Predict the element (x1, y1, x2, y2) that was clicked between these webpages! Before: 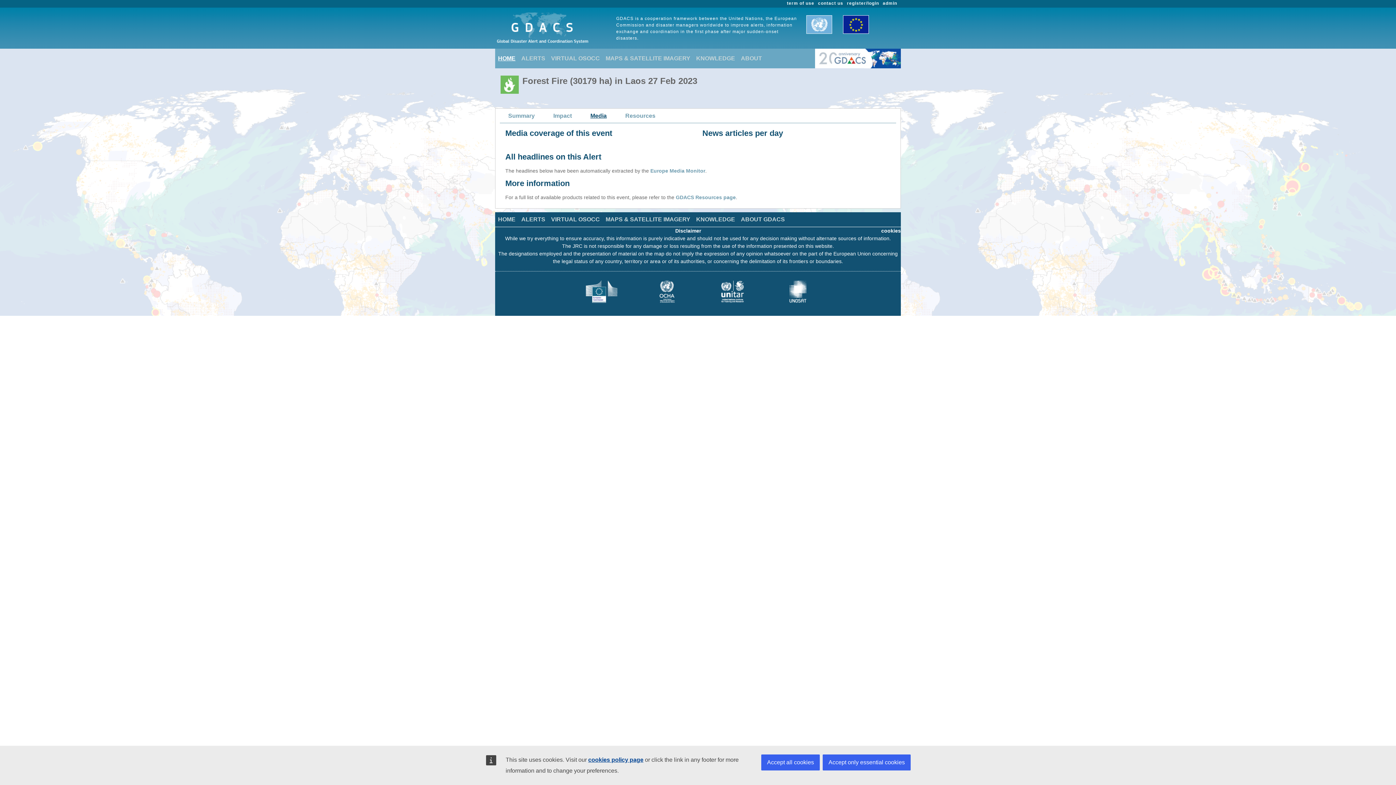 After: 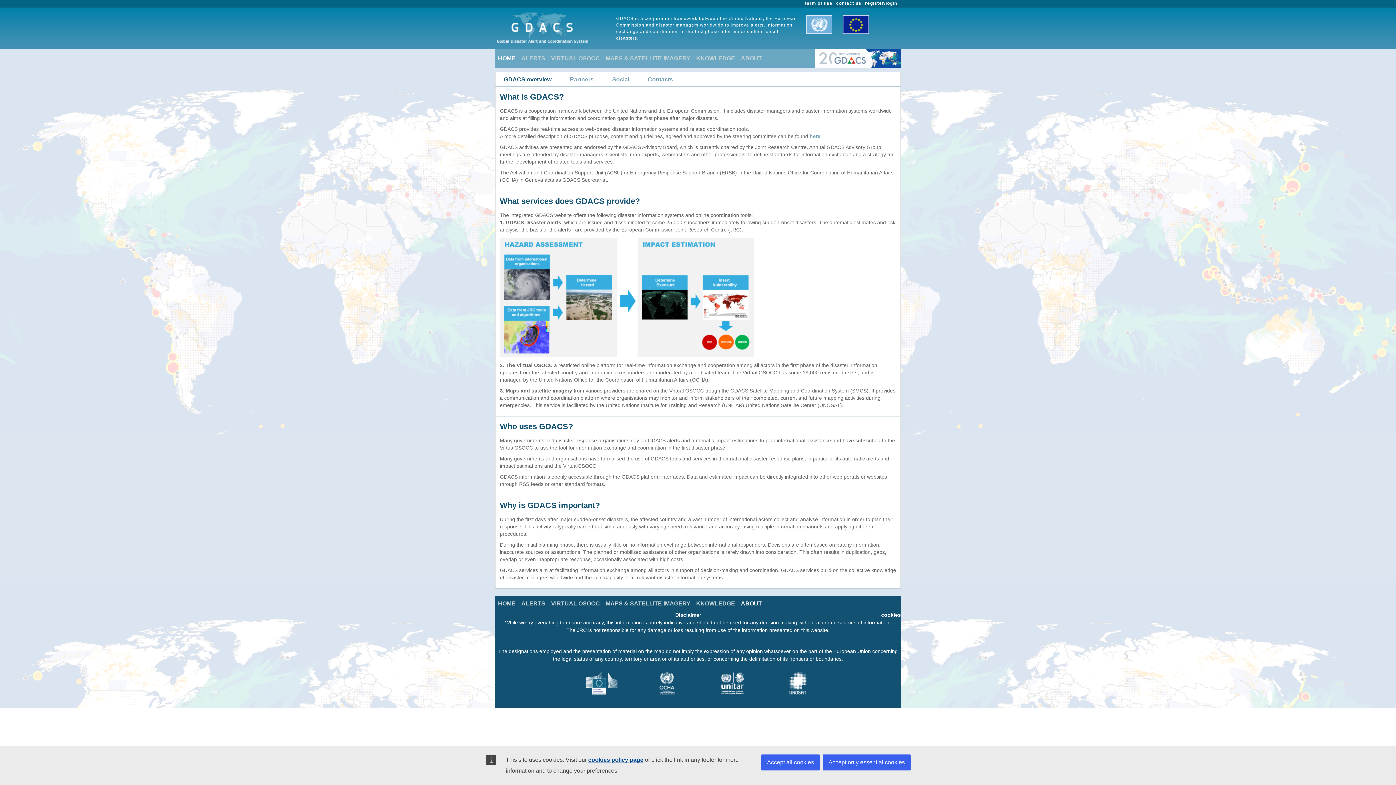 Action: label: ABOUT bbox: (738, 51, 765, 65)